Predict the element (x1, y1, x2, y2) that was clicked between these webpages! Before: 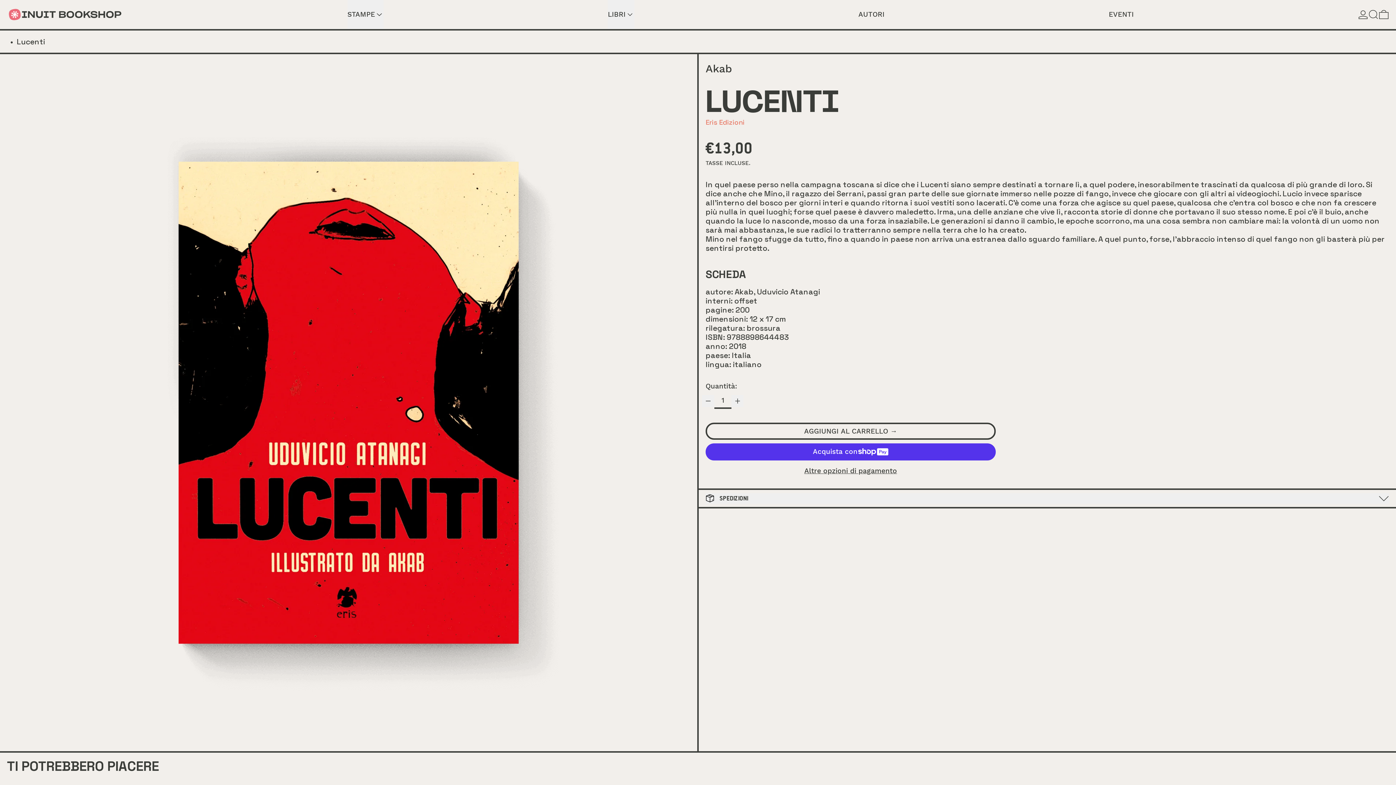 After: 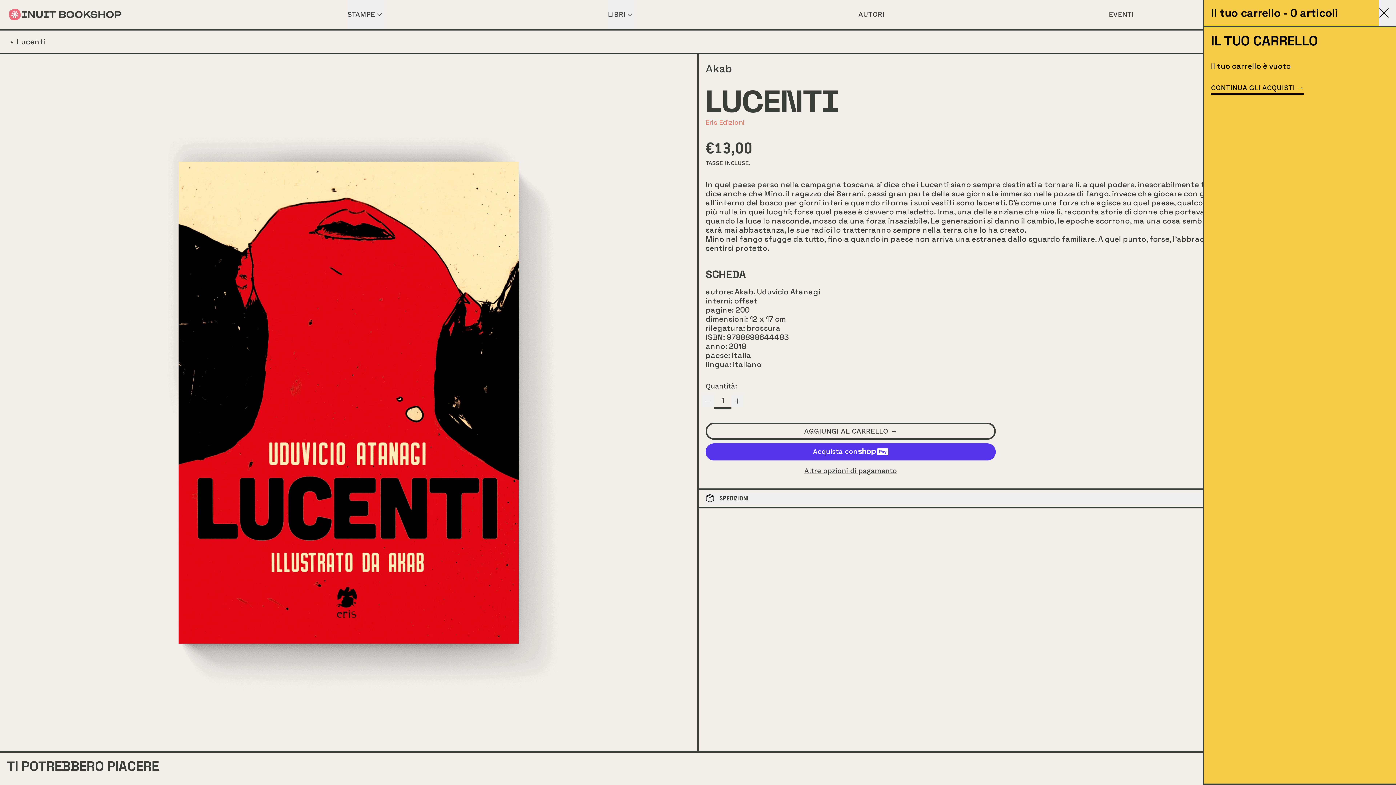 Action: bbox: (1379, 0, 1389, 29) label: 0 ARTICOLI